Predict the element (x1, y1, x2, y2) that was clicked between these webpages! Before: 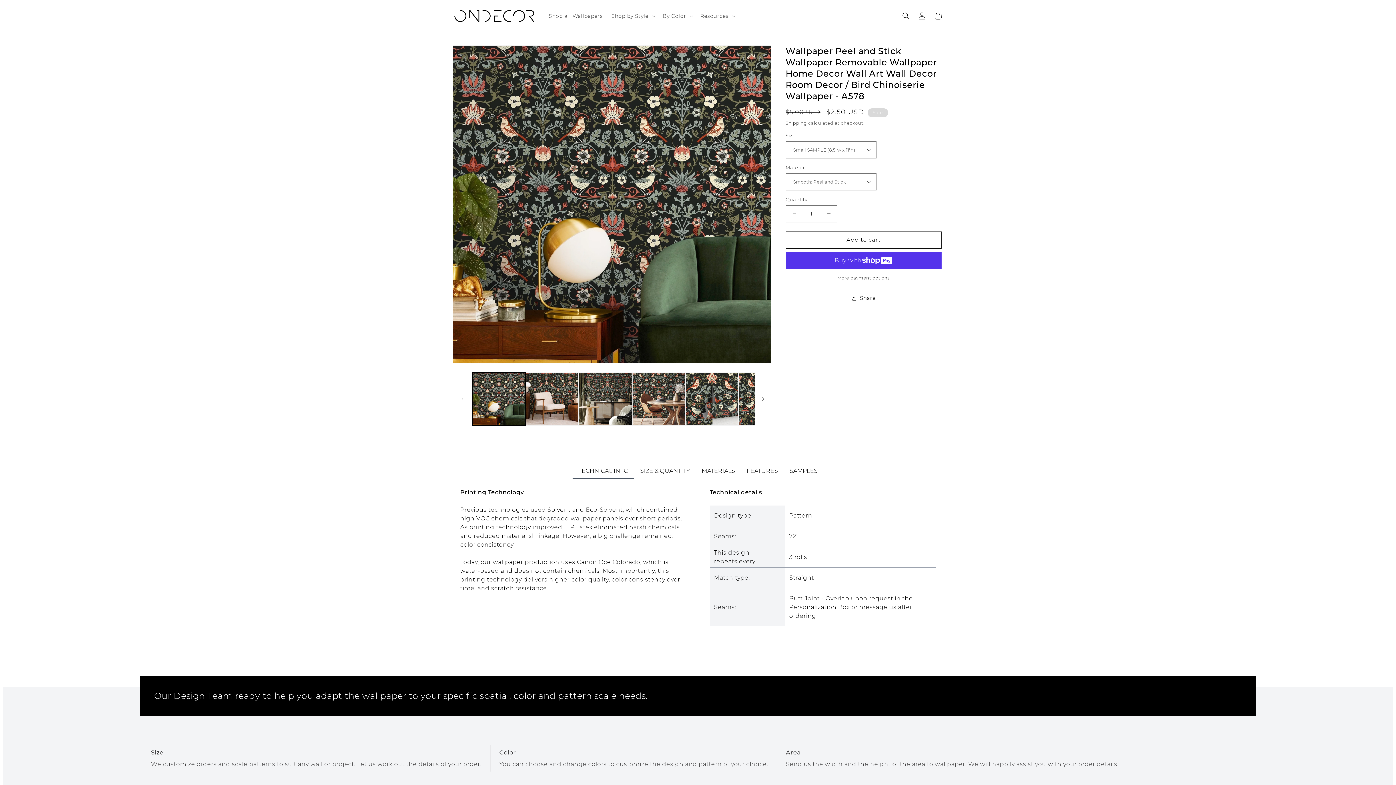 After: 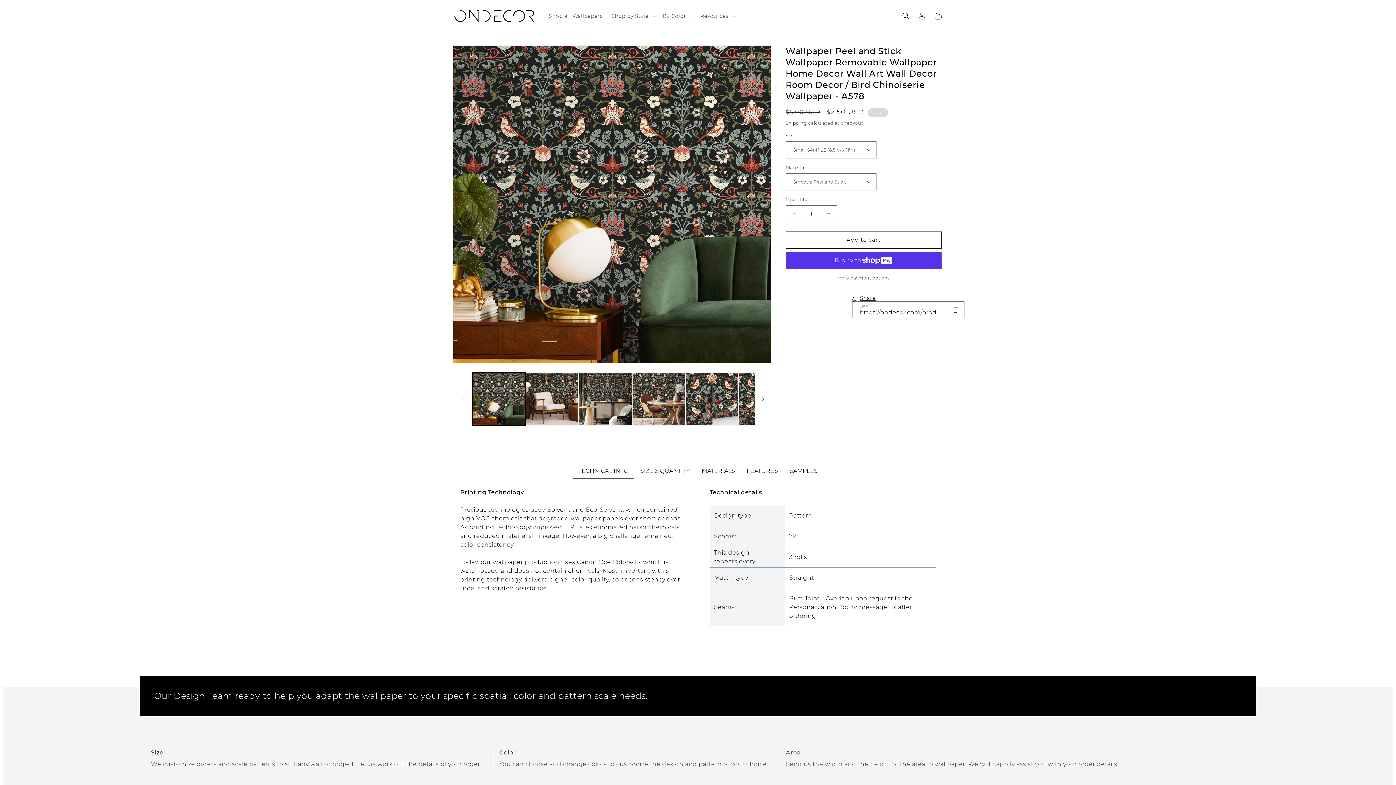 Action: bbox: (851, 290, 875, 306) label: Share